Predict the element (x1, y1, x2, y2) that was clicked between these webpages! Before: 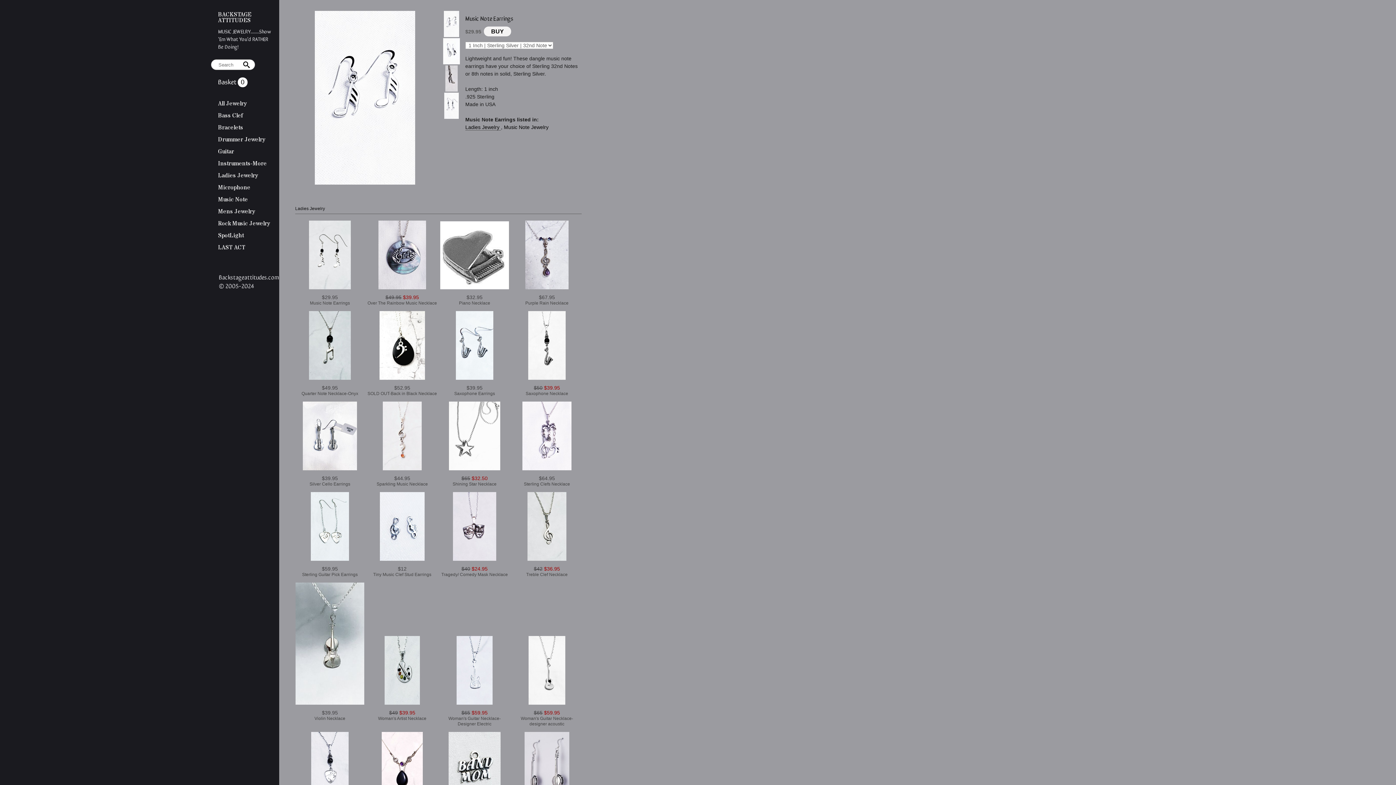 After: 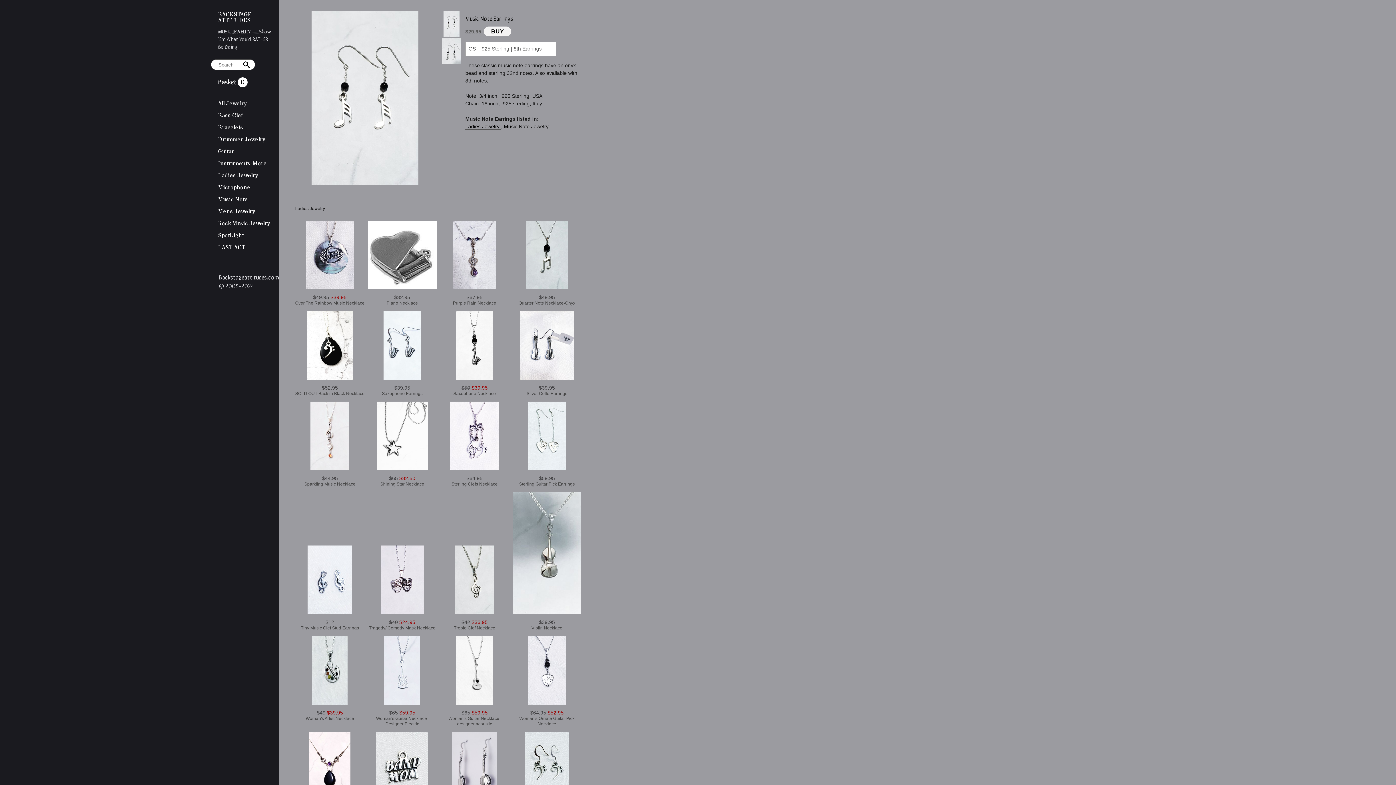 Action: bbox: (295, 220, 364, 290)